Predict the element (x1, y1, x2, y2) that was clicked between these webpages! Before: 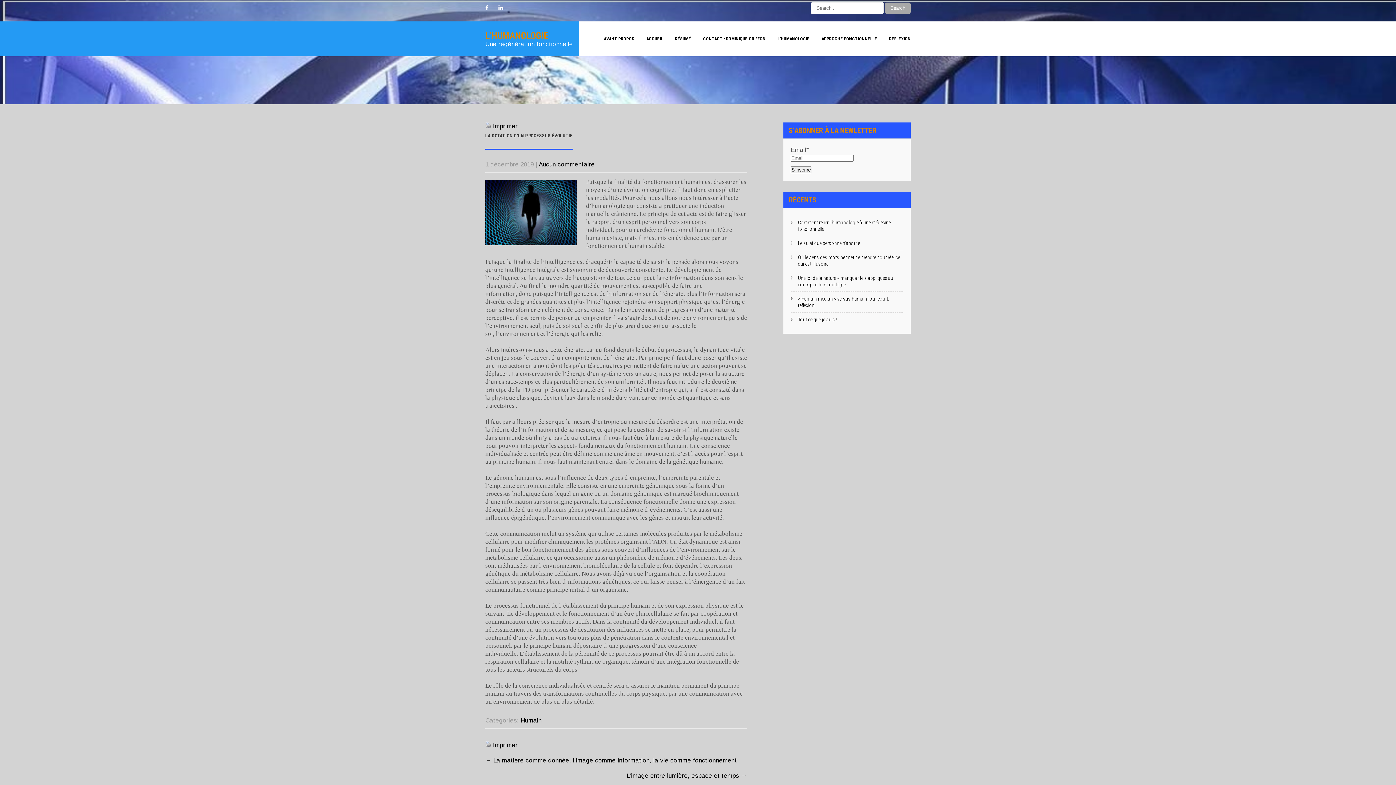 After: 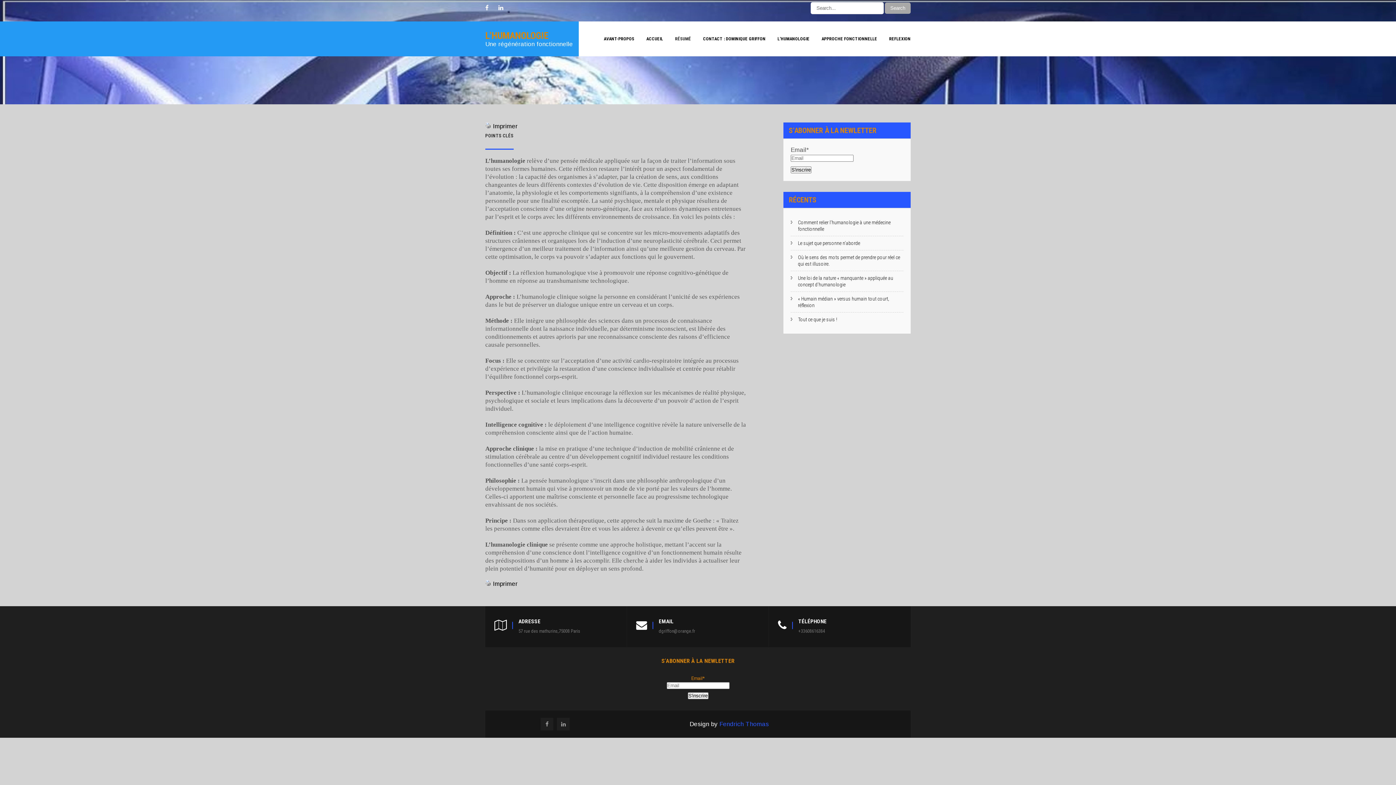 Action: bbox: (664, 21, 691, 56) label: RÉSUMÉ